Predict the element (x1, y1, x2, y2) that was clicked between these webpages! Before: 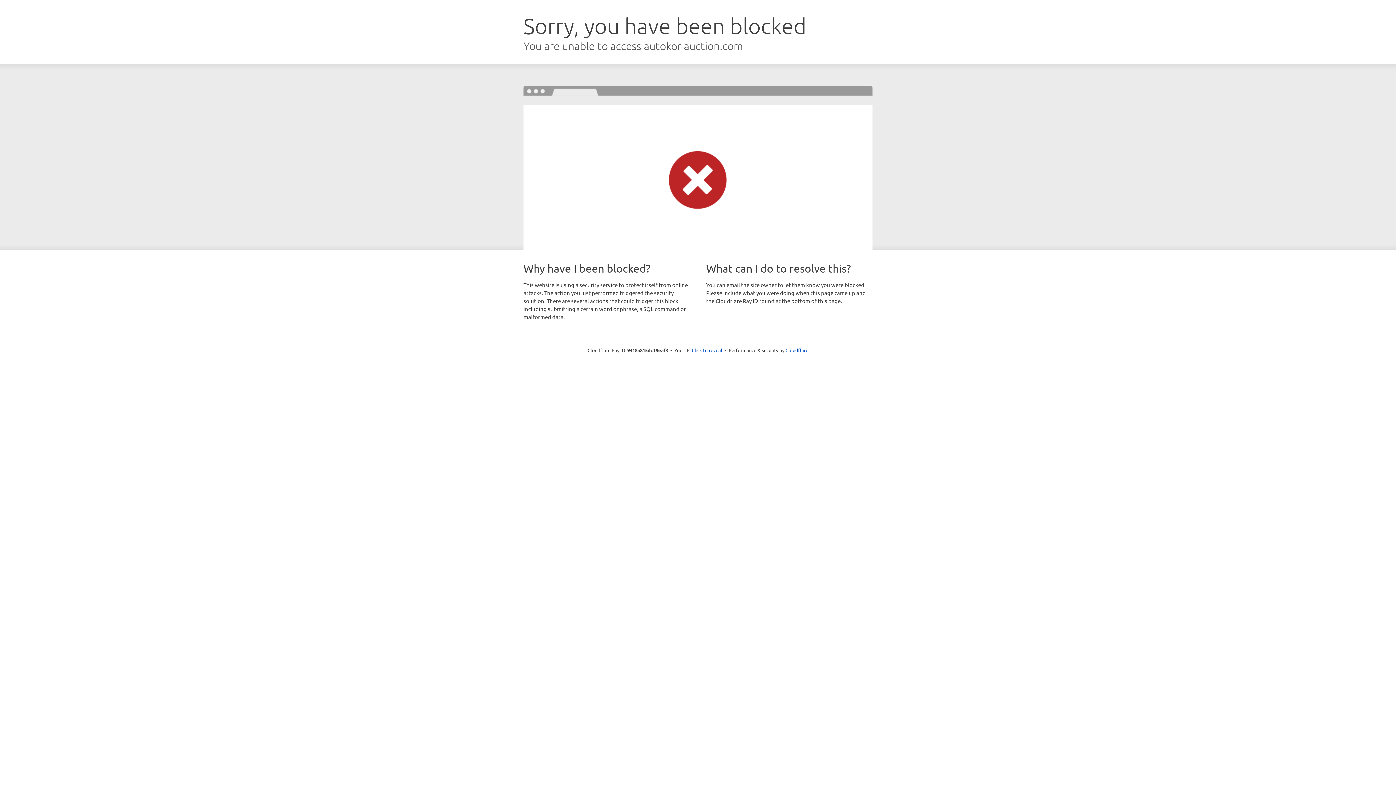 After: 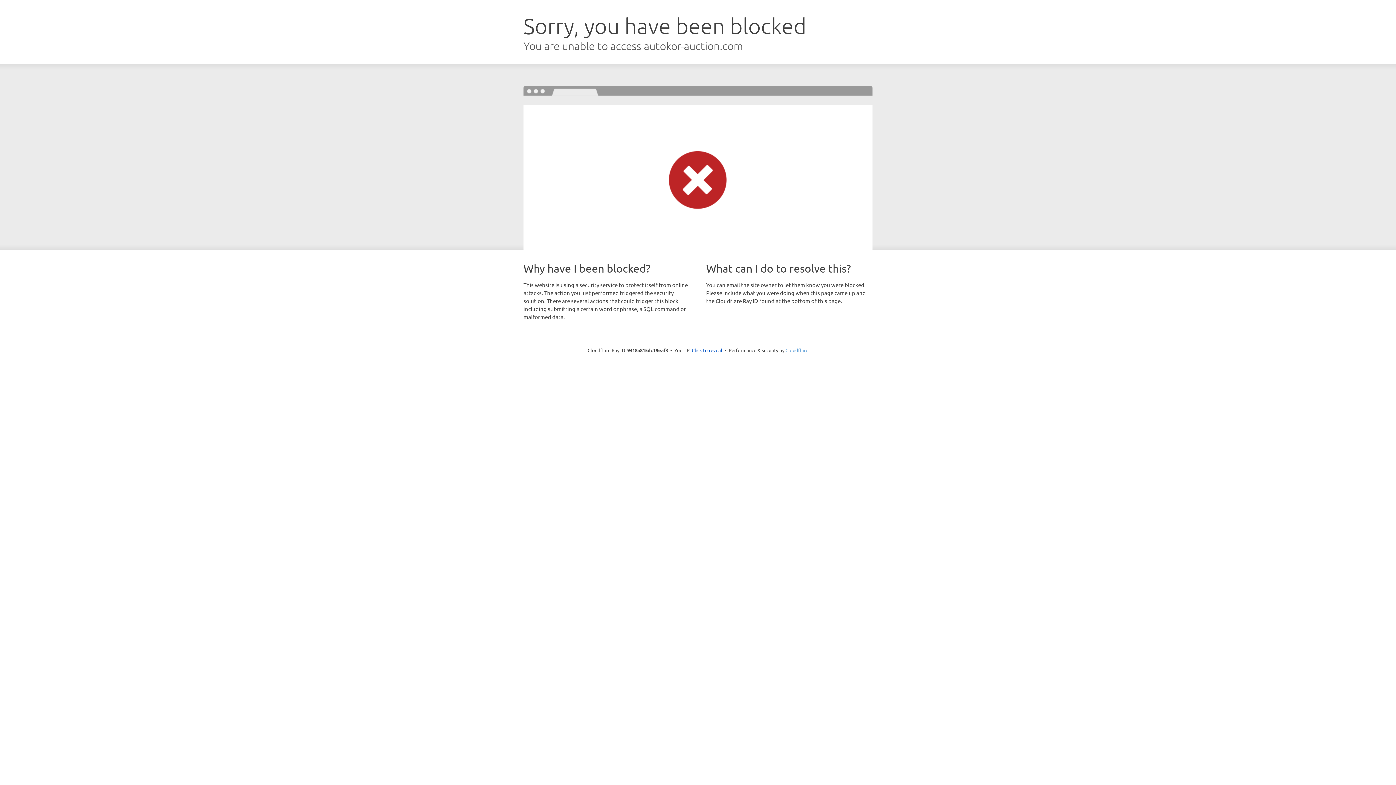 Action: bbox: (785, 347, 808, 353) label: Cloudflare